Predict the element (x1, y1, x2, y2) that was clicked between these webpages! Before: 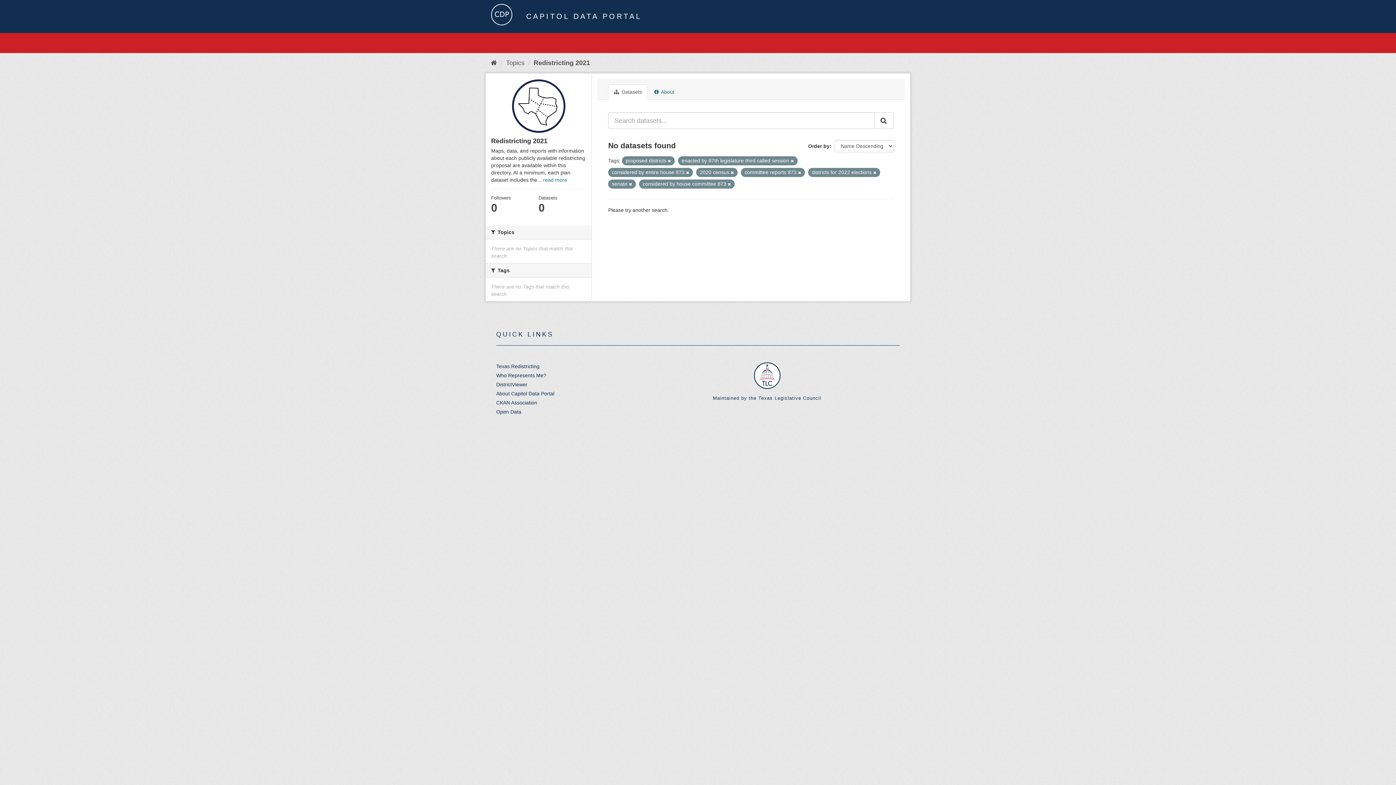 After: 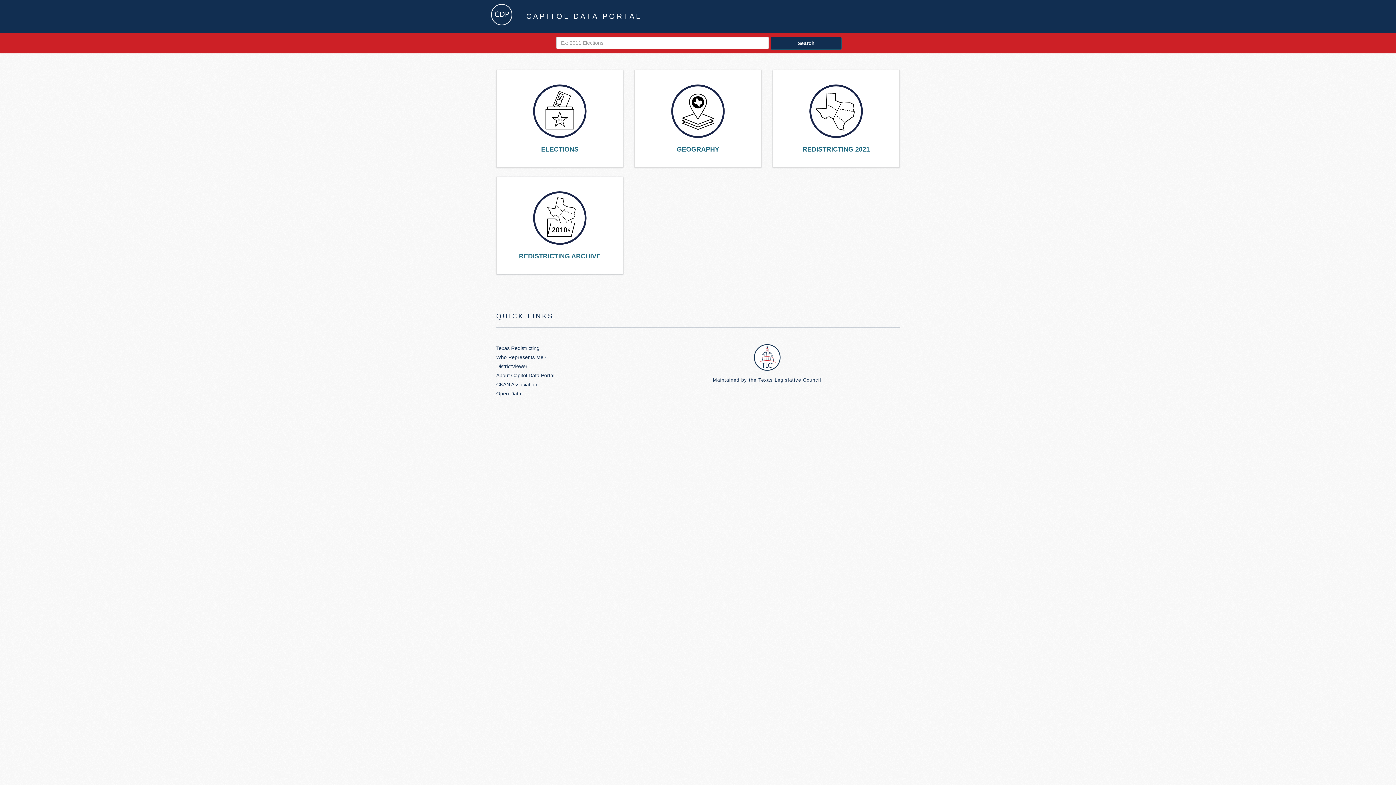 Action: bbox: (490, 3, 512, 25)